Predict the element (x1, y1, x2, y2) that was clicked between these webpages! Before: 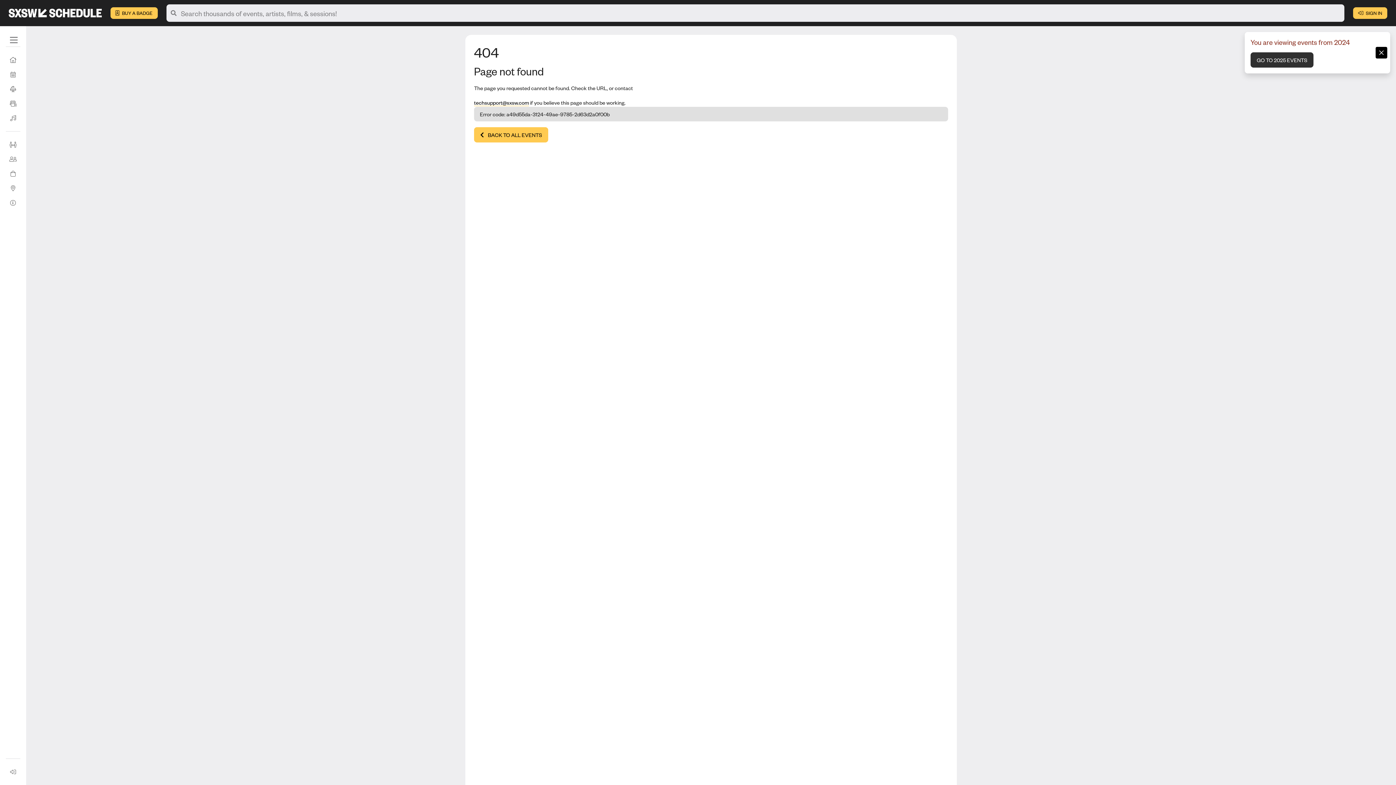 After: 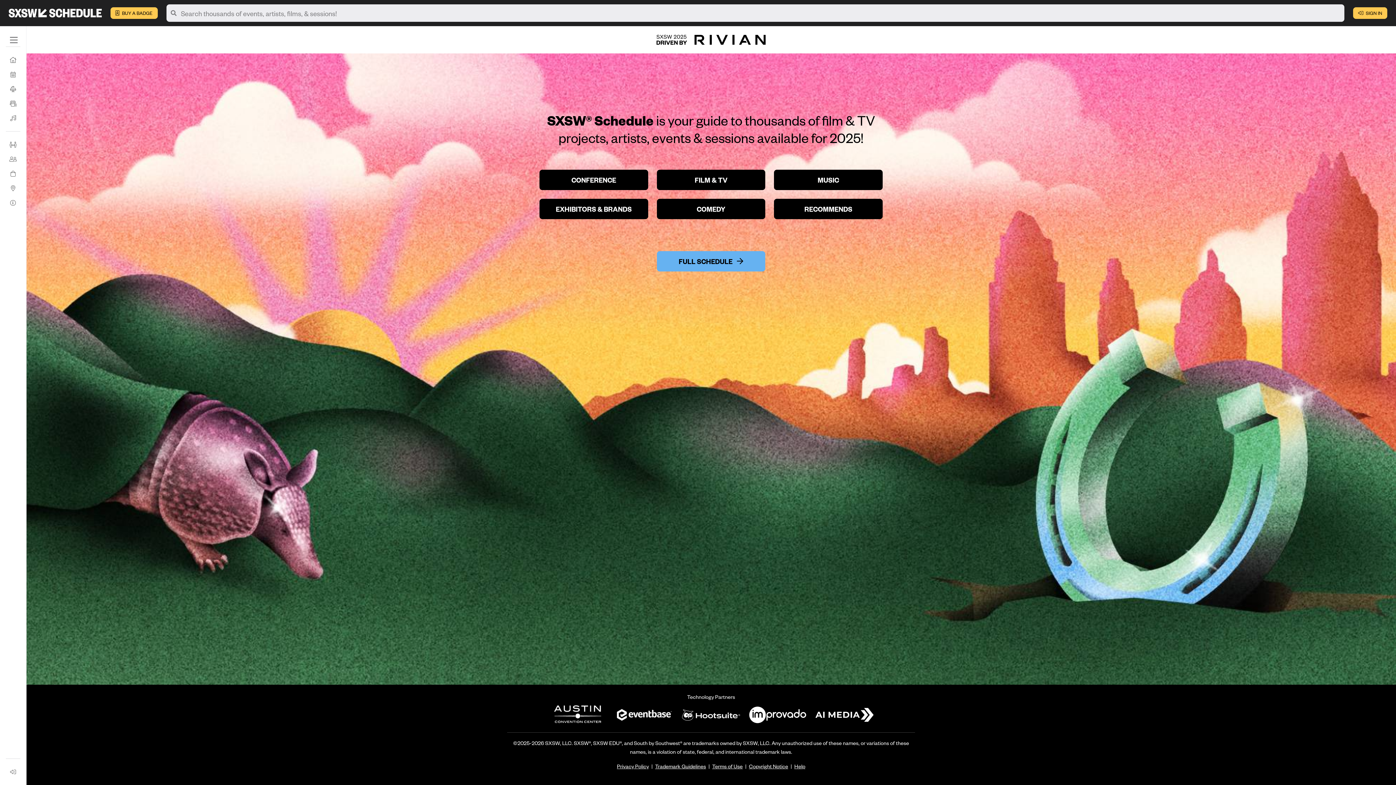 Action: bbox: (2, 8, 107, 17)